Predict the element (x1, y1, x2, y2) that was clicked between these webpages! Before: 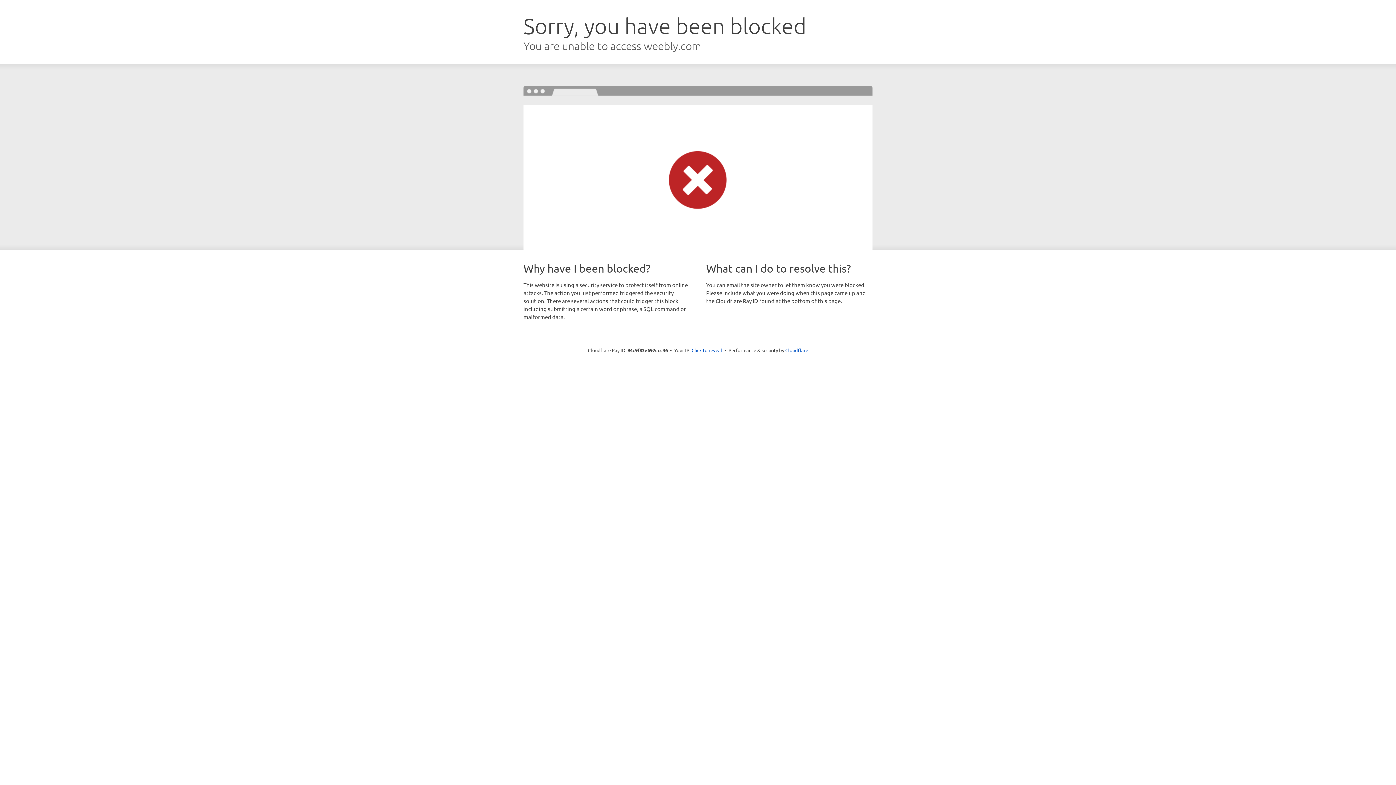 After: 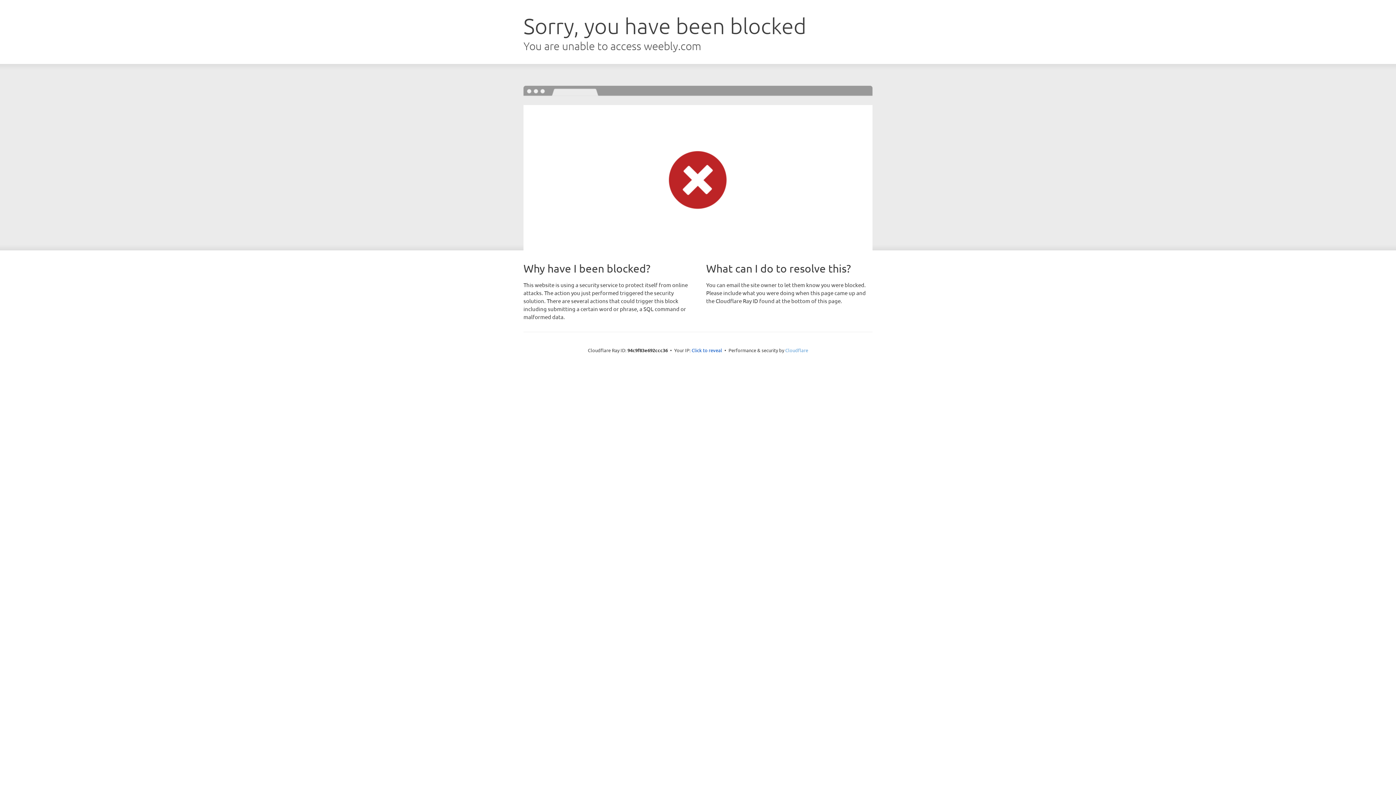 Action: label: Cloudflare bbox: (785, 347, 808, 353)